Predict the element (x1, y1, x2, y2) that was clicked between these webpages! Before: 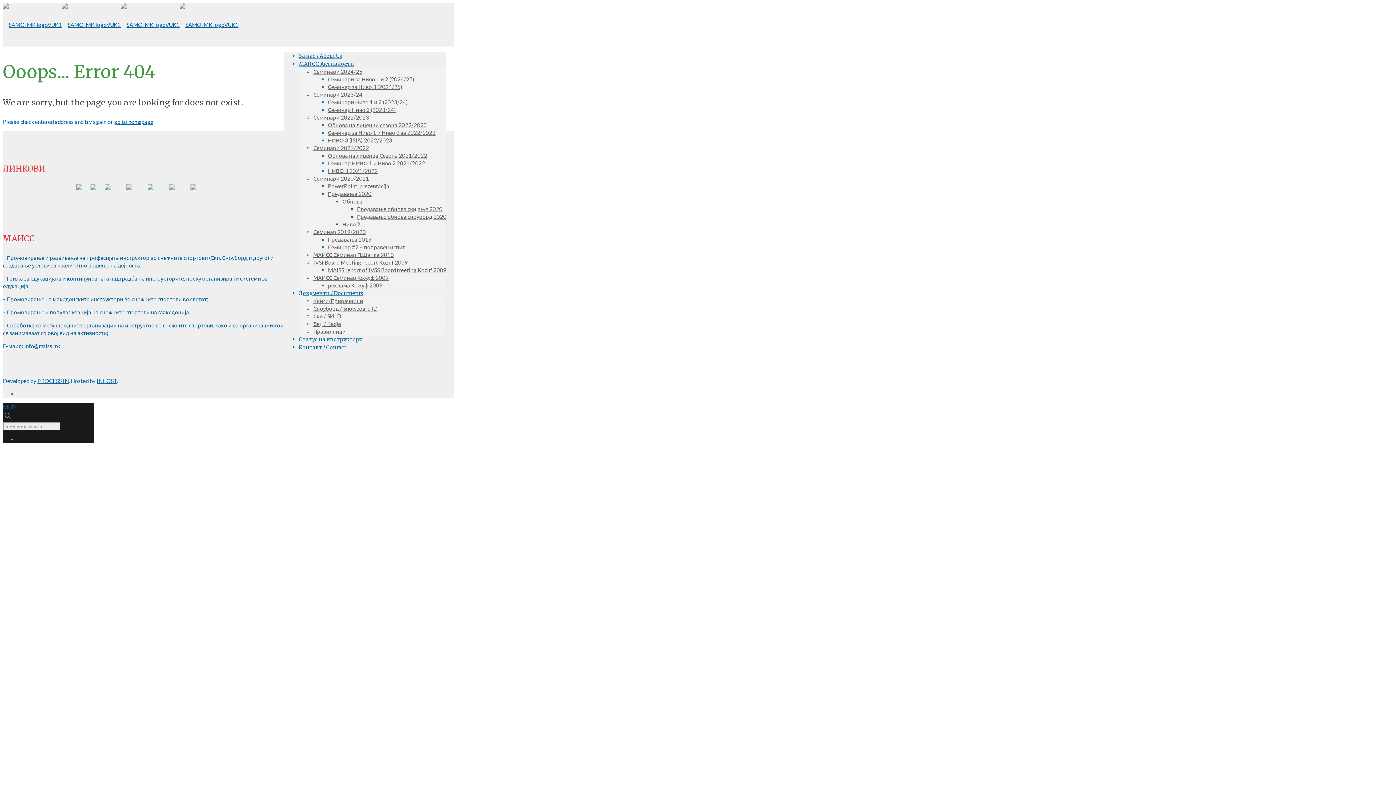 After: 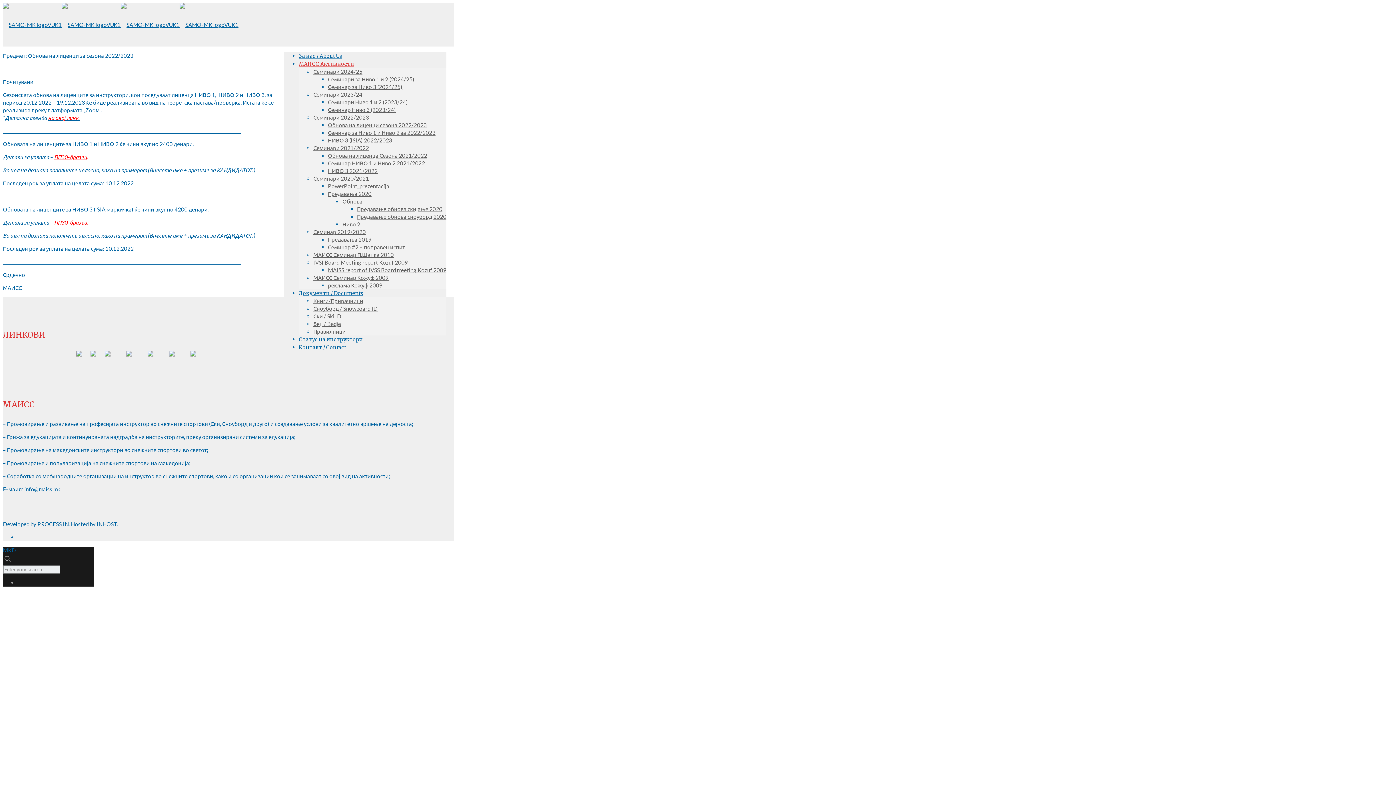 Action: bbox: (328, 121, 426, 128) label: Обнова на лиценци сезона 2022/2023